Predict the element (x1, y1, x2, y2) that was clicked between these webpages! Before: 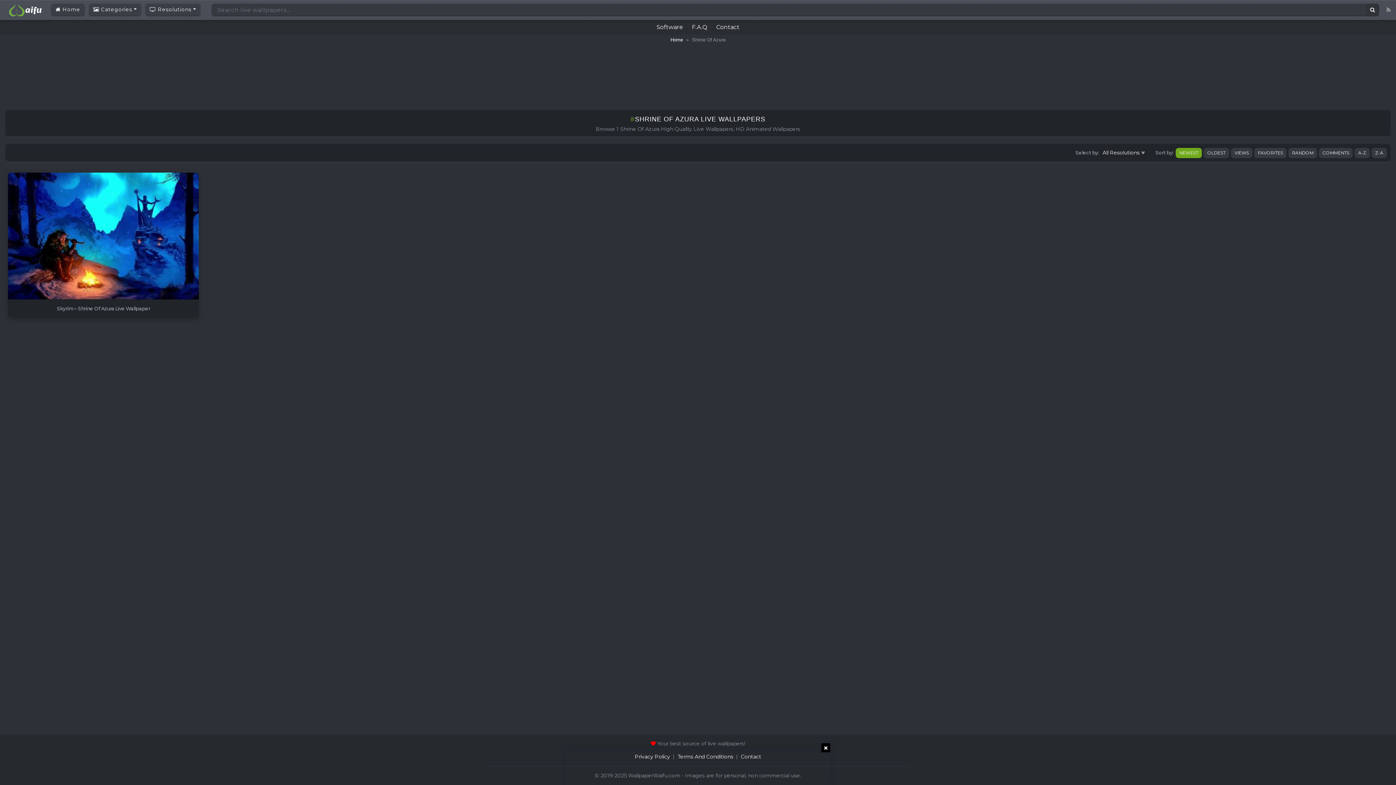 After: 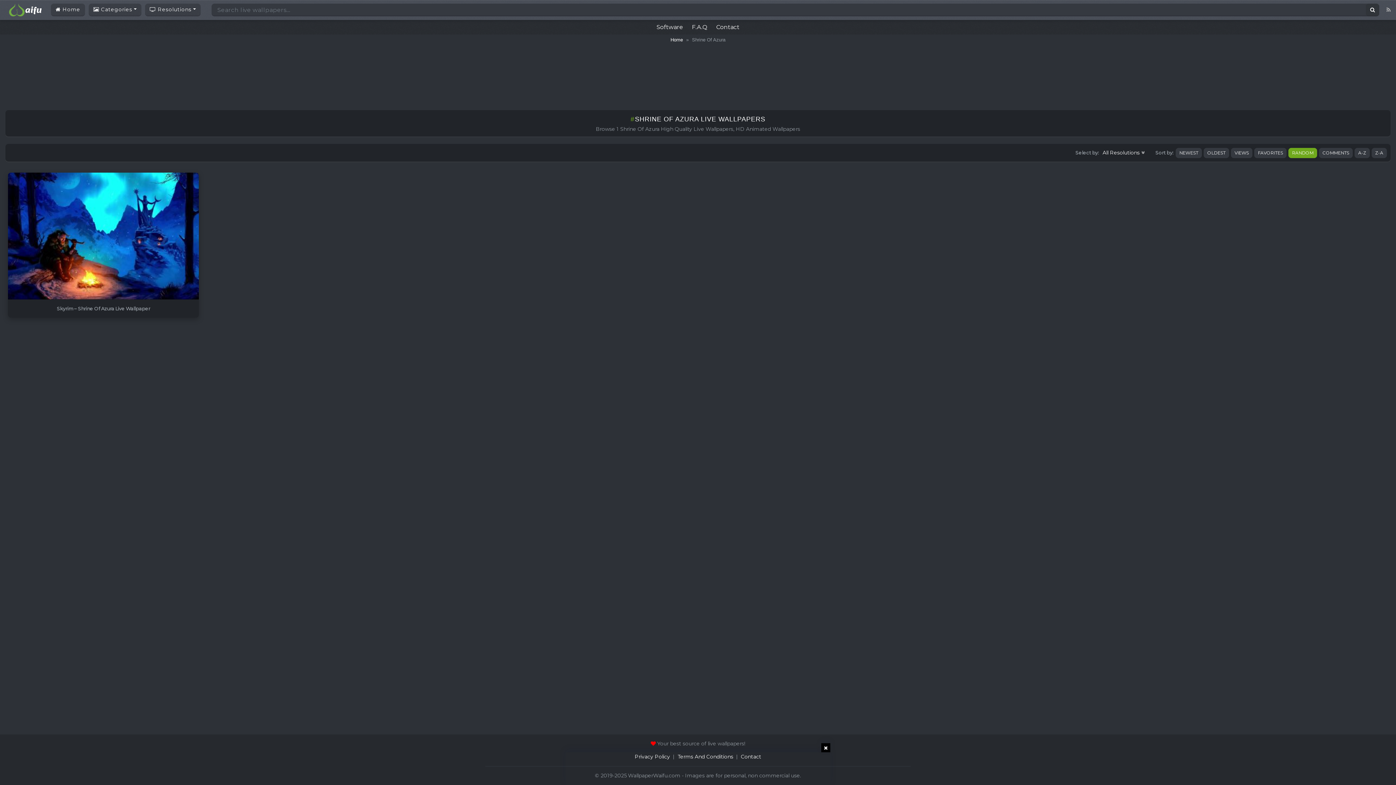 Action: label: RANDOM bbox: (1288, 147, 1317, 158)